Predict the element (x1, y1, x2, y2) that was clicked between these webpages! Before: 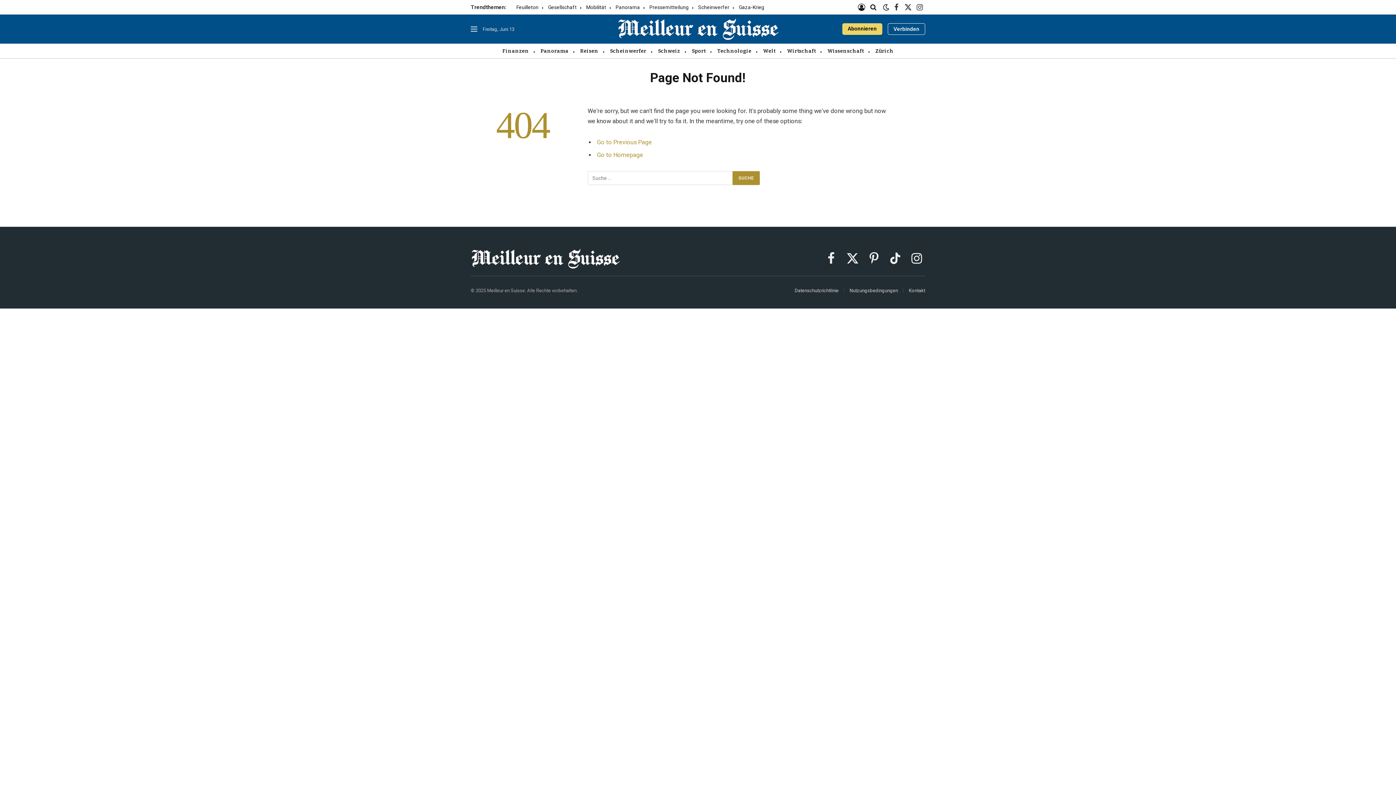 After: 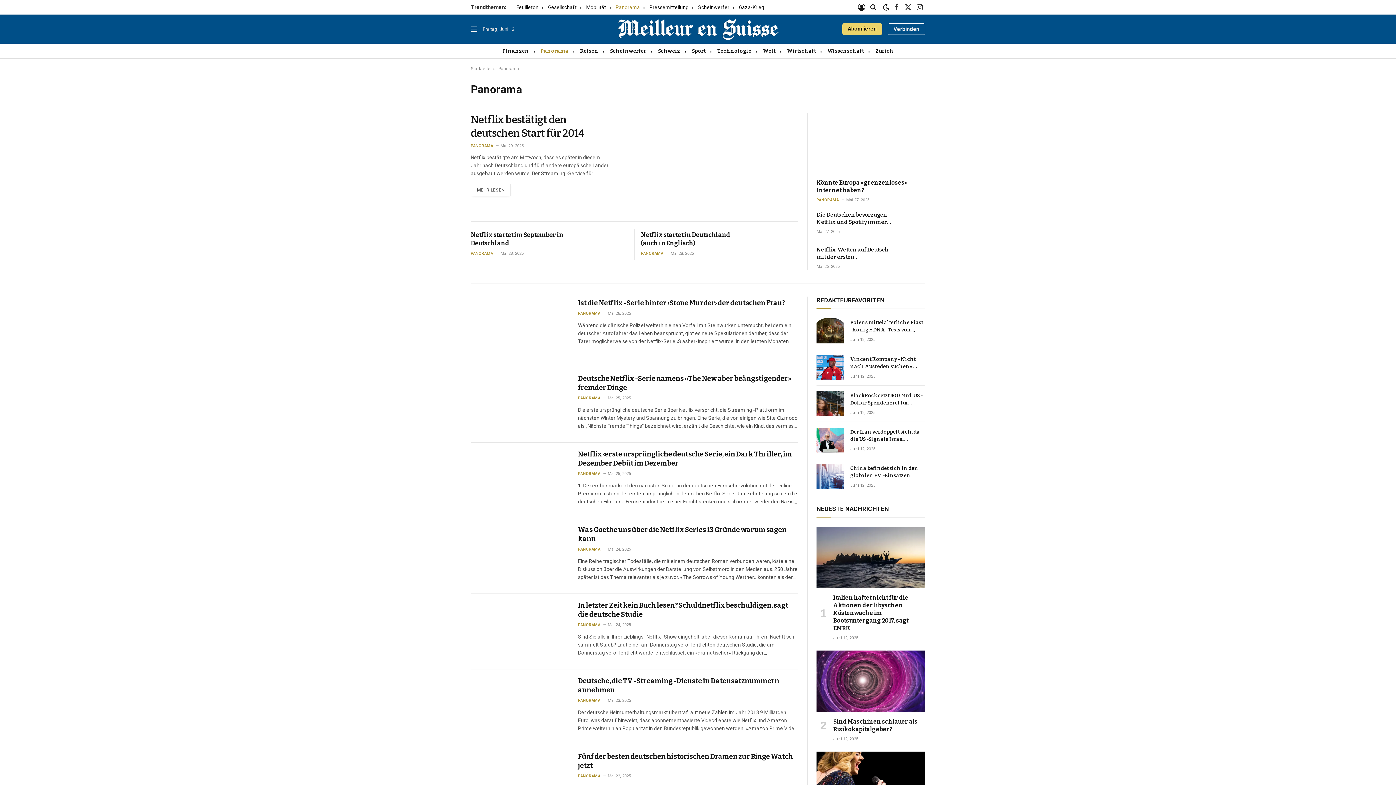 Action: label: Panorama bbox: (534, 44, 574, 58)